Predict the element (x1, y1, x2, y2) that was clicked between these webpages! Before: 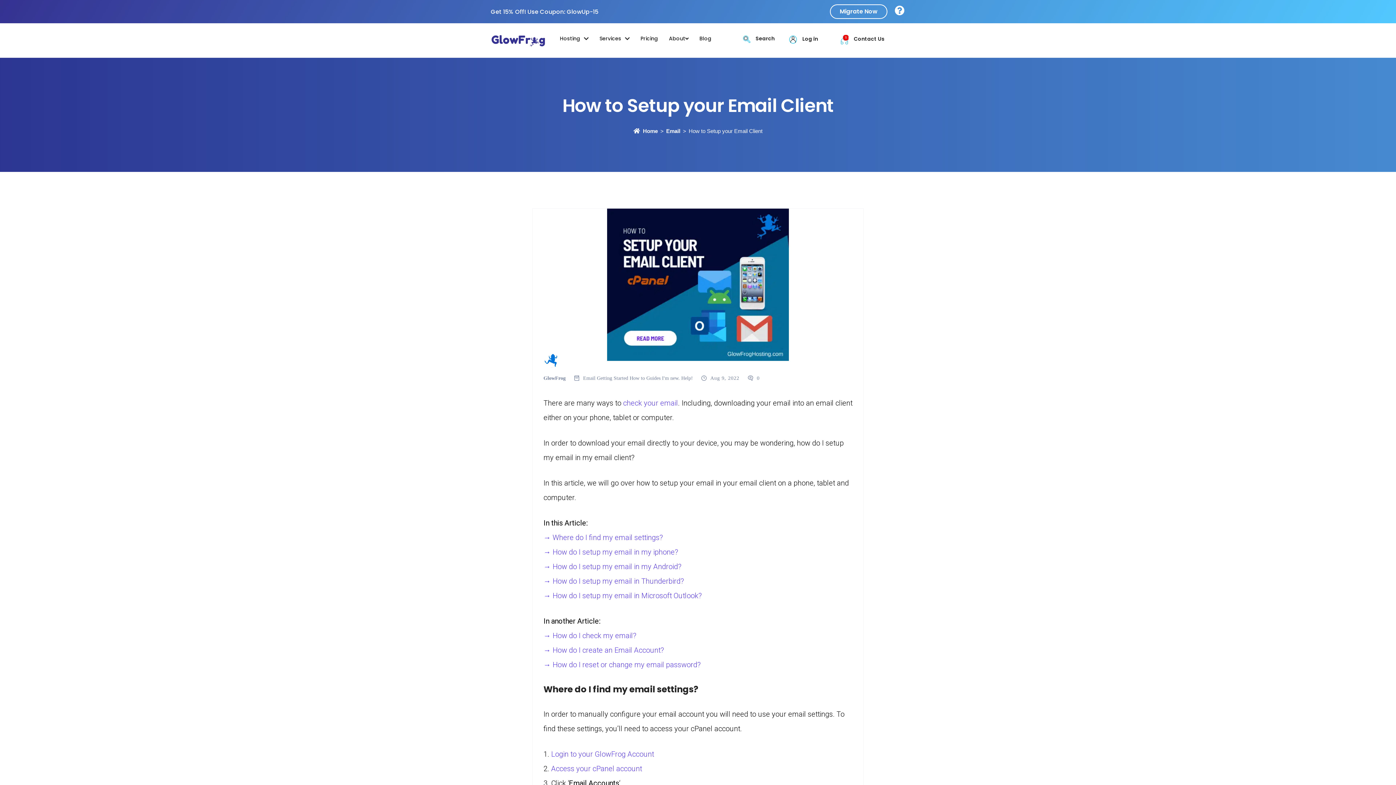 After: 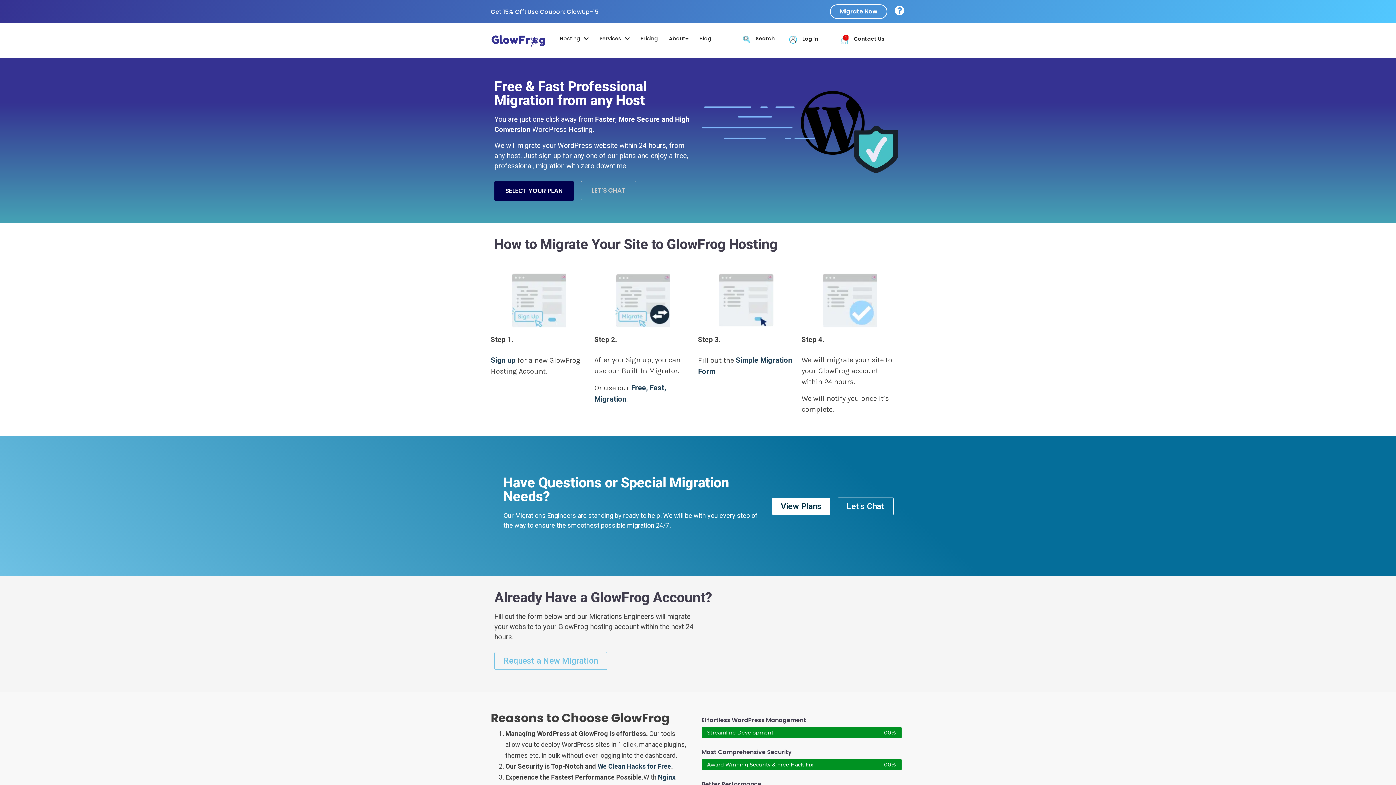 Action: label: Migrate Now bbox: (830, 4, 887, 18)